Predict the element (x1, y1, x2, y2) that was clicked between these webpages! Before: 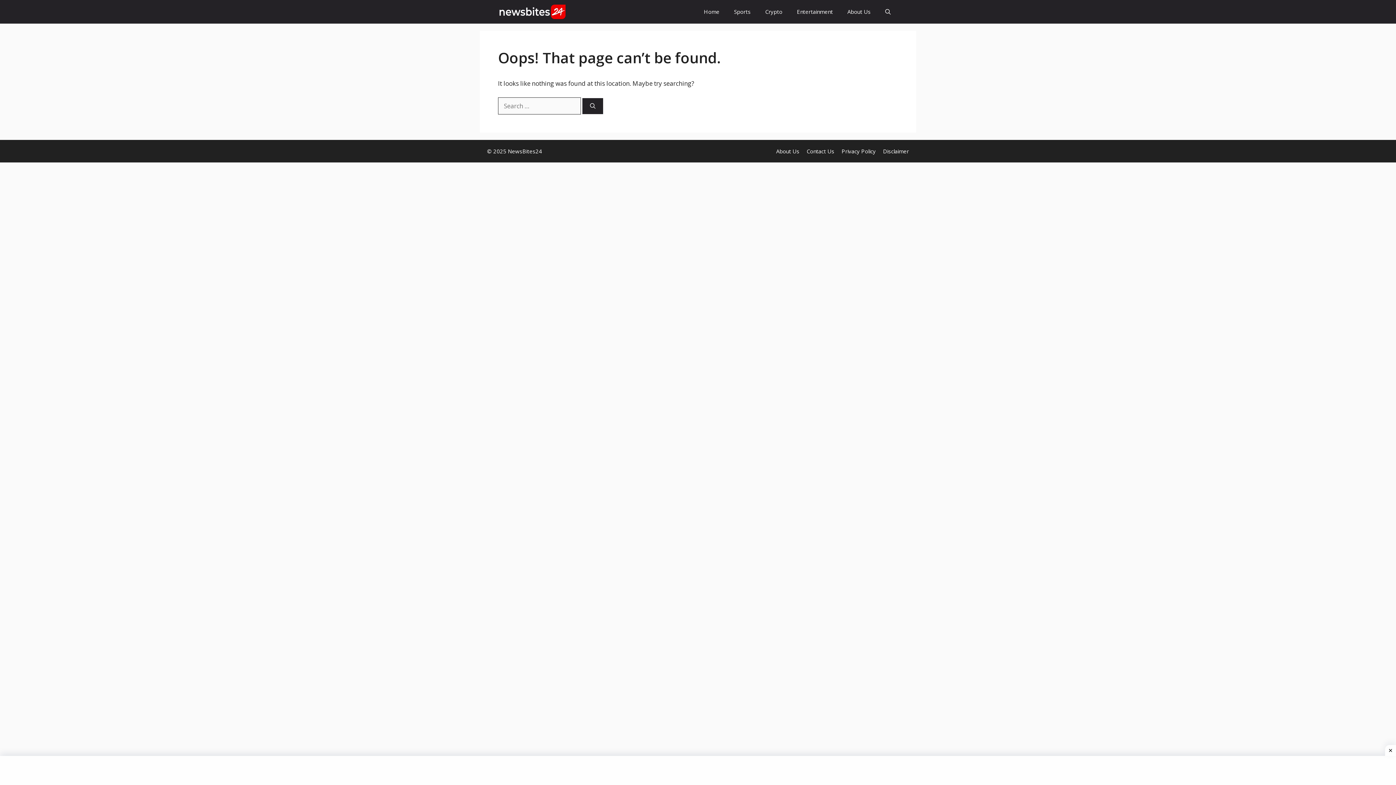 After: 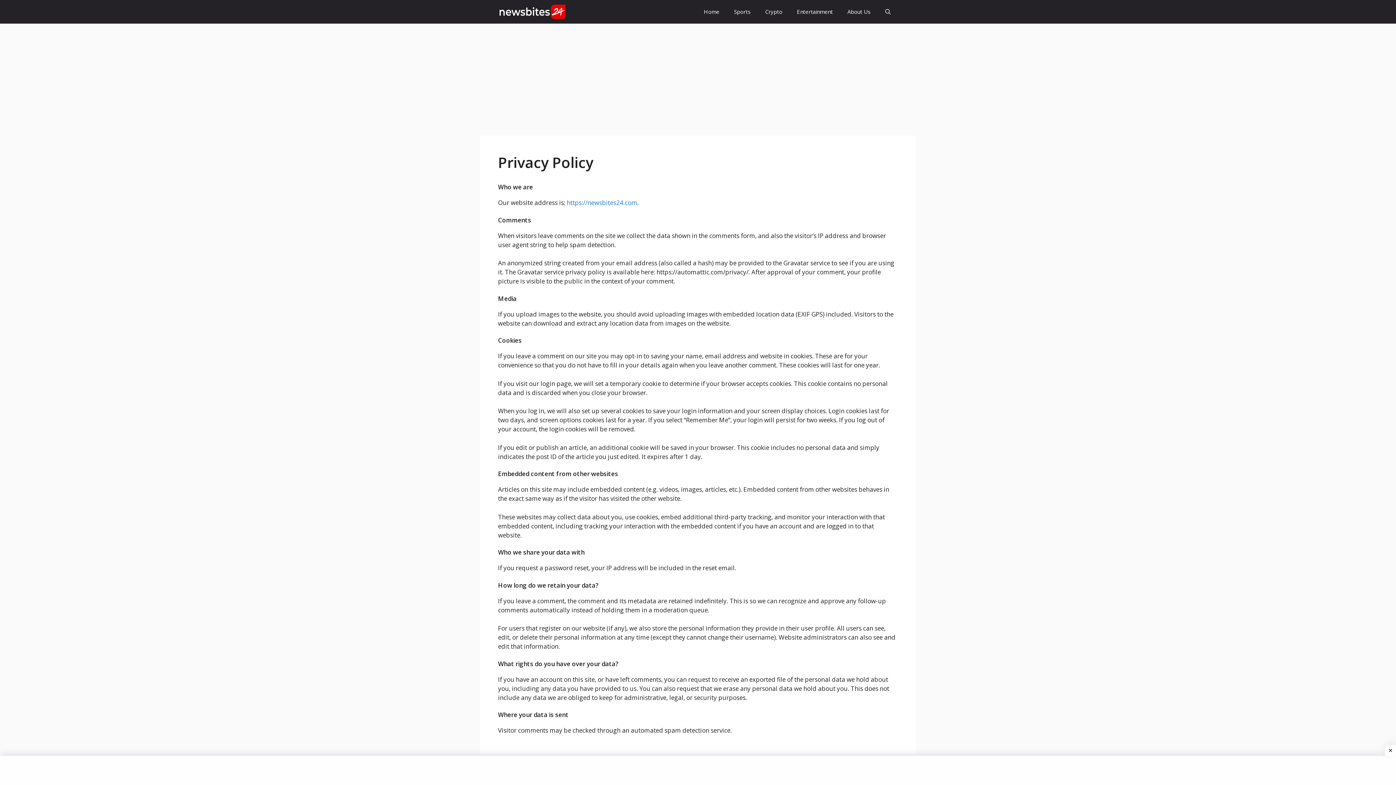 Action: label: Privacy Policy bbox: (841, 147, 876, 154)